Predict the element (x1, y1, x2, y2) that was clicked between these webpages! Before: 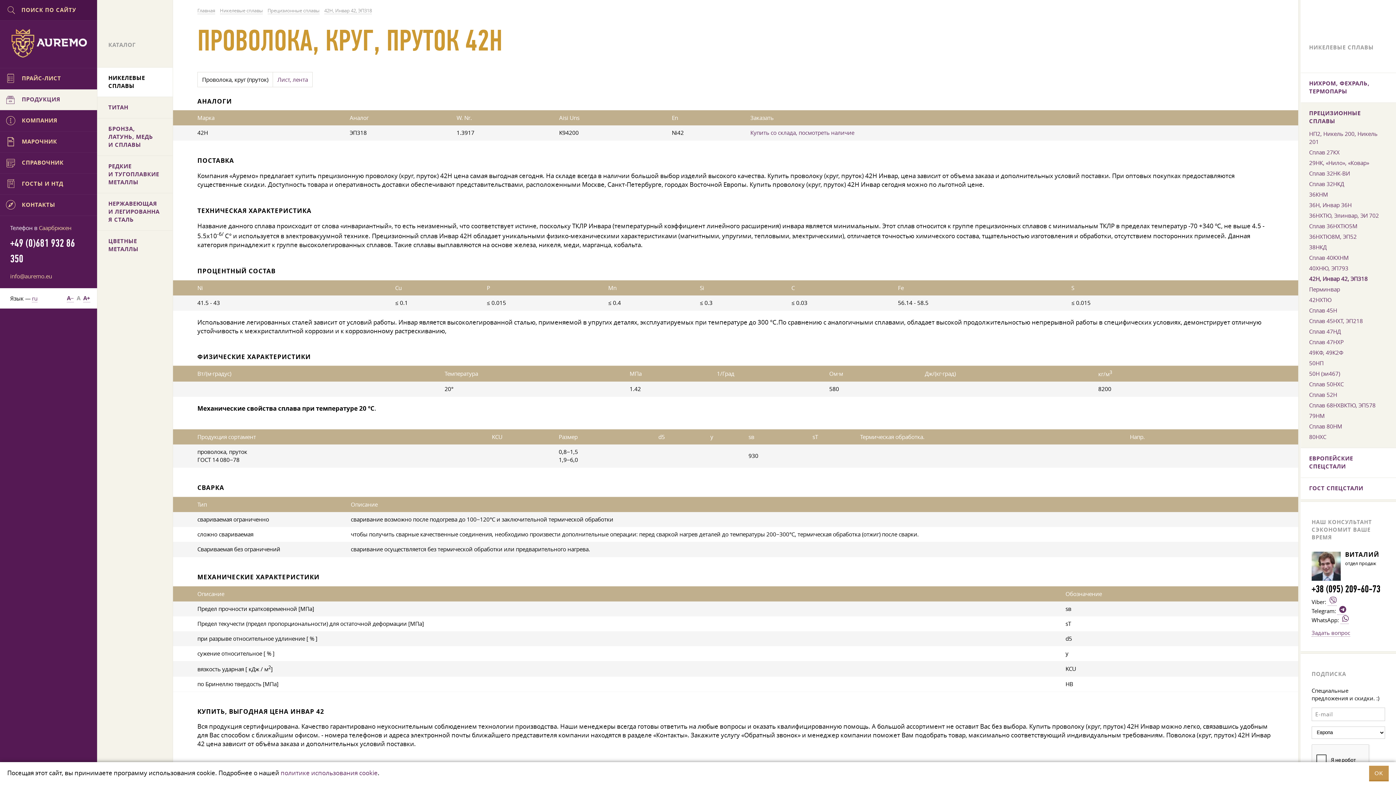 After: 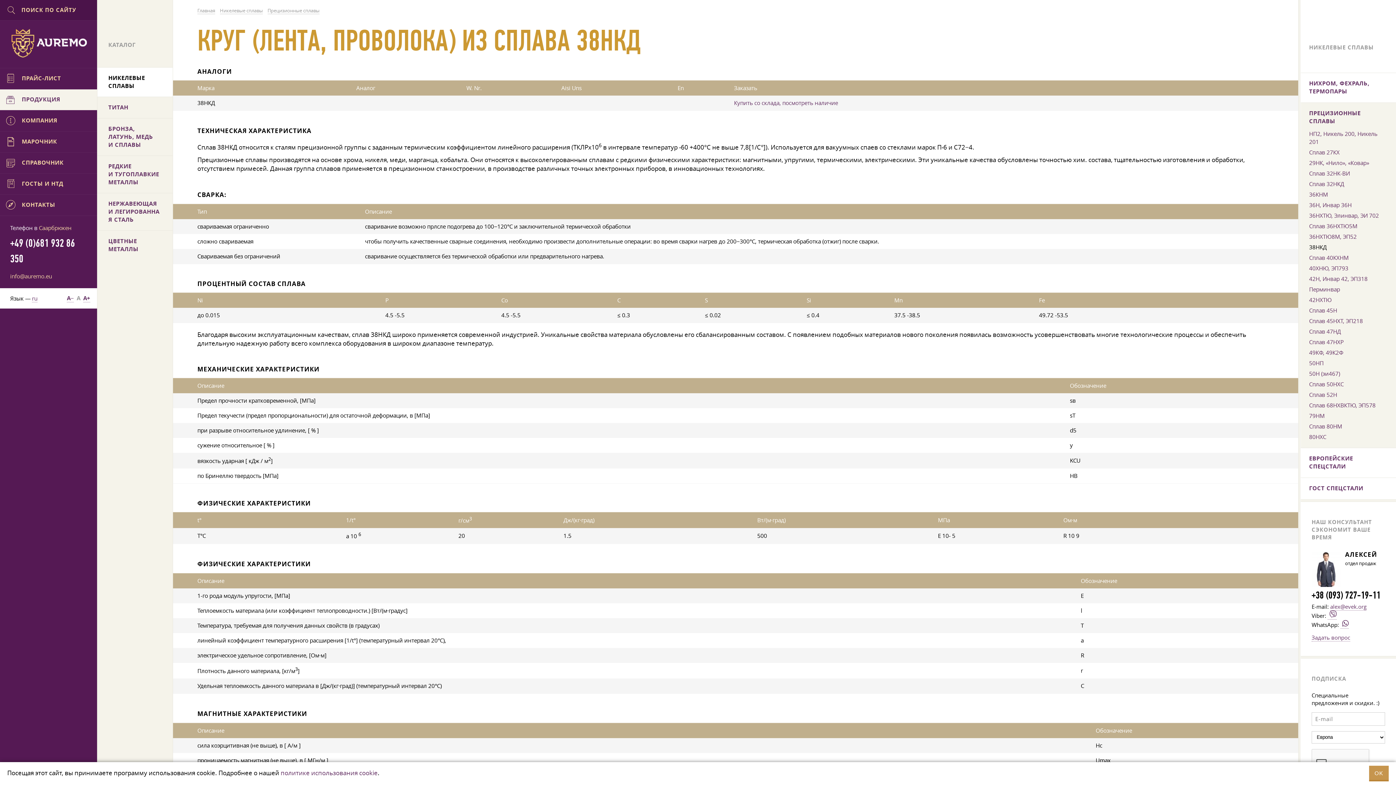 Action: label: 38НКД bbox: (1309, 243, 1326, 250)